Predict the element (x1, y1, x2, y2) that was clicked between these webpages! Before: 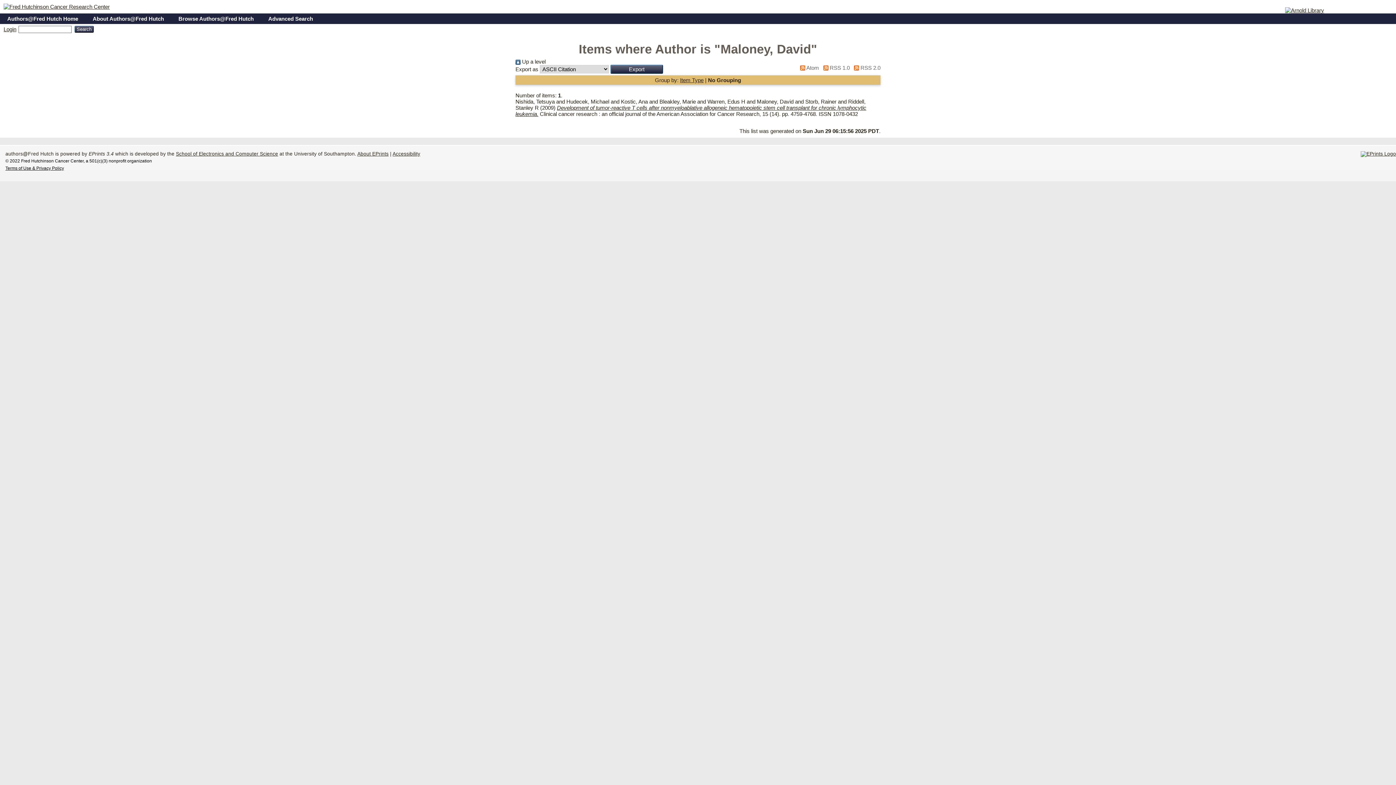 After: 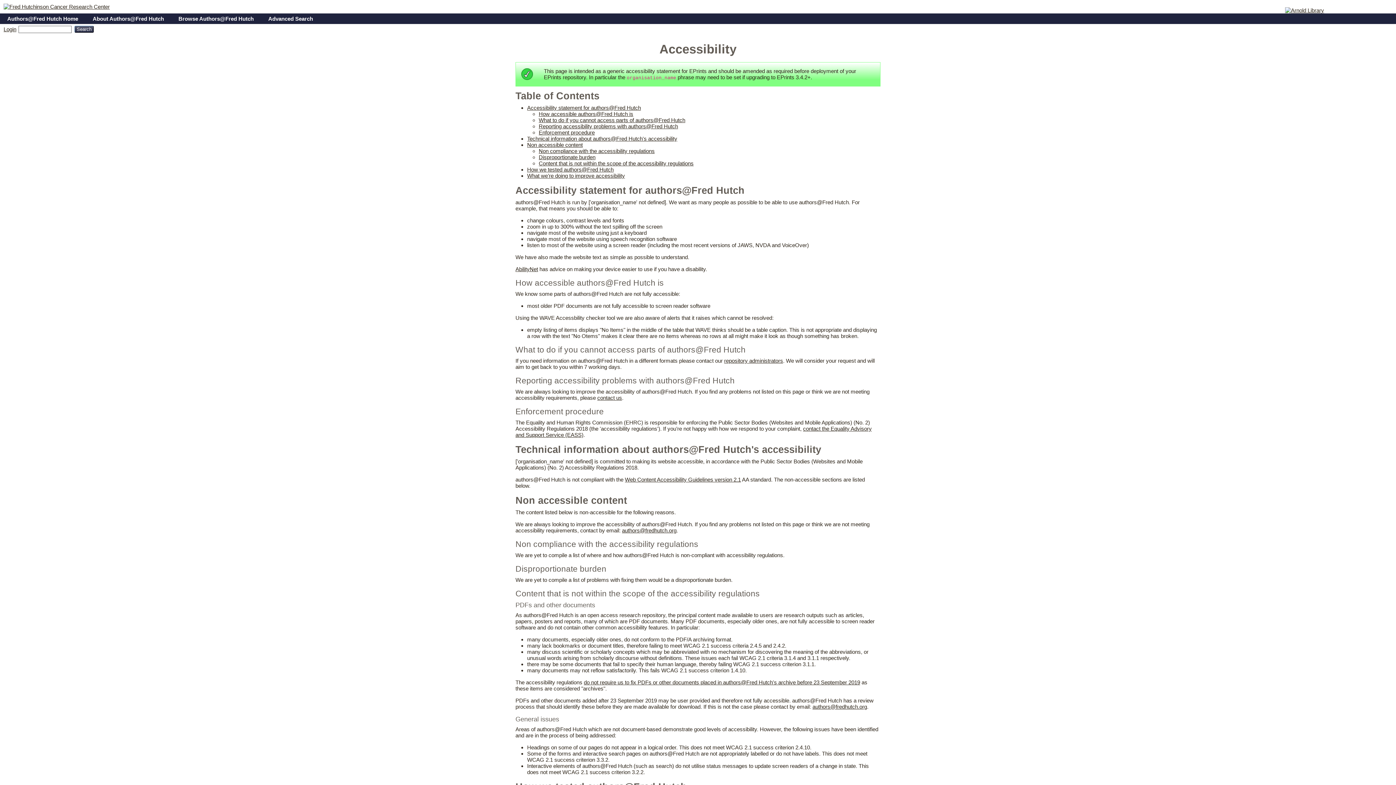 Action: bbox: (392, 151, 420, 156) label: Accessibility